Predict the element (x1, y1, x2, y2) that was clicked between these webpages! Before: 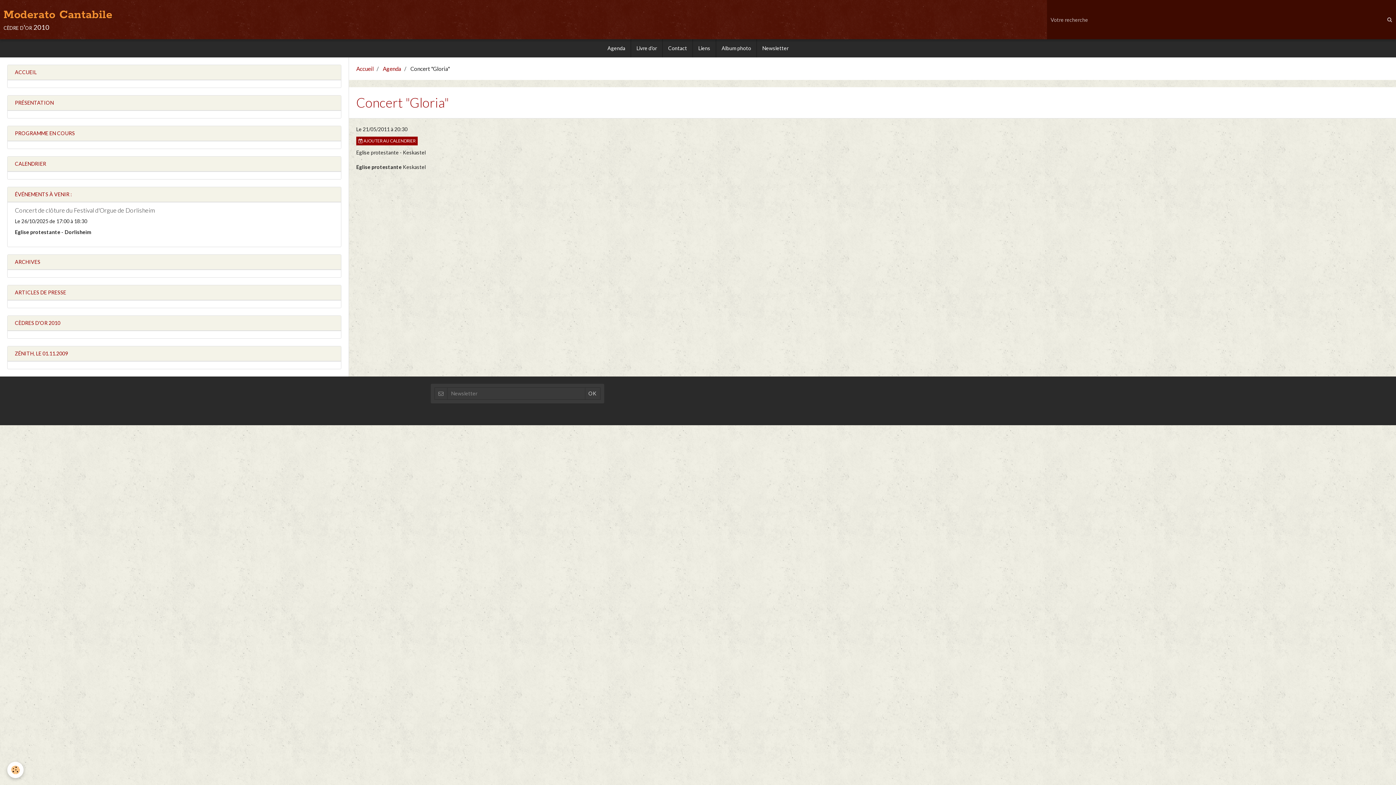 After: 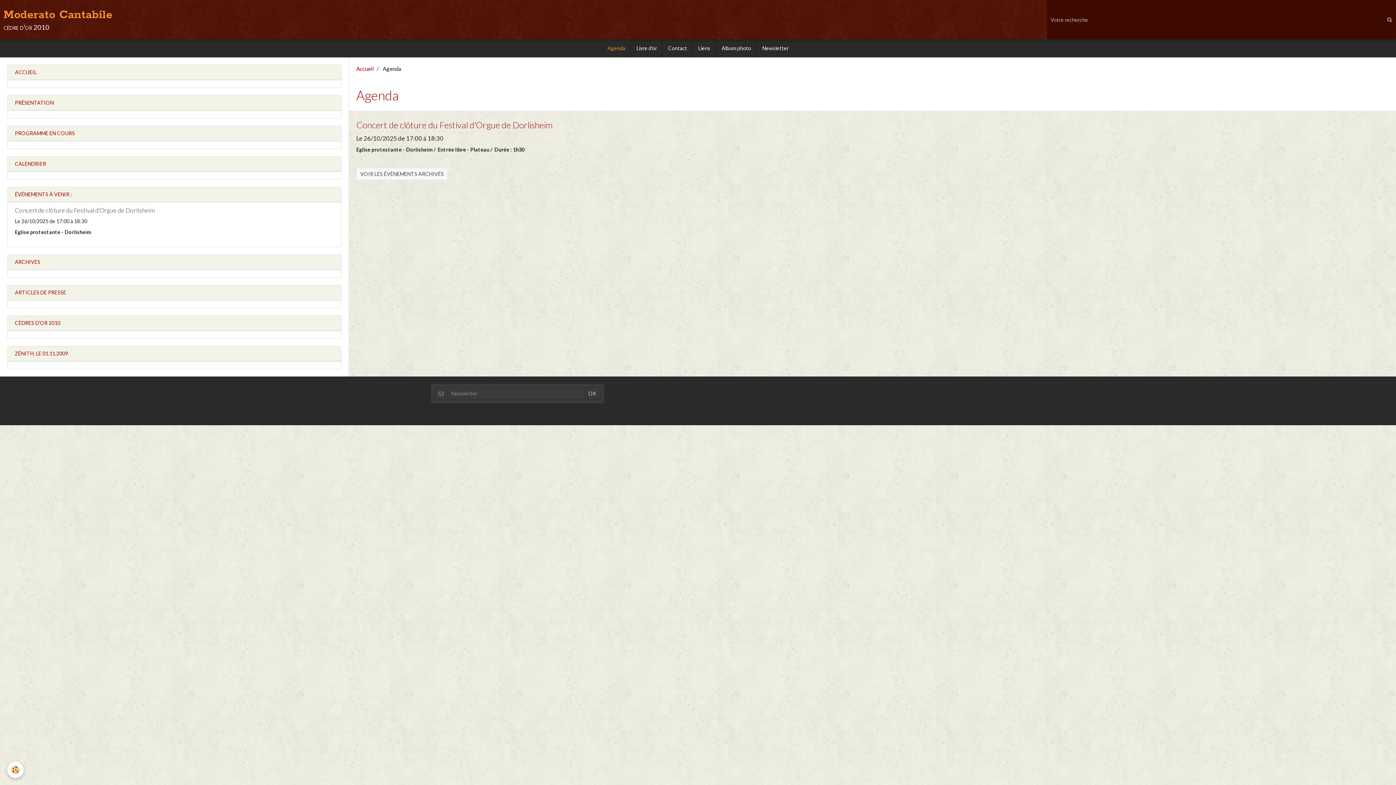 Action: label: Agenda bbox: (382, 65, 401, 72)